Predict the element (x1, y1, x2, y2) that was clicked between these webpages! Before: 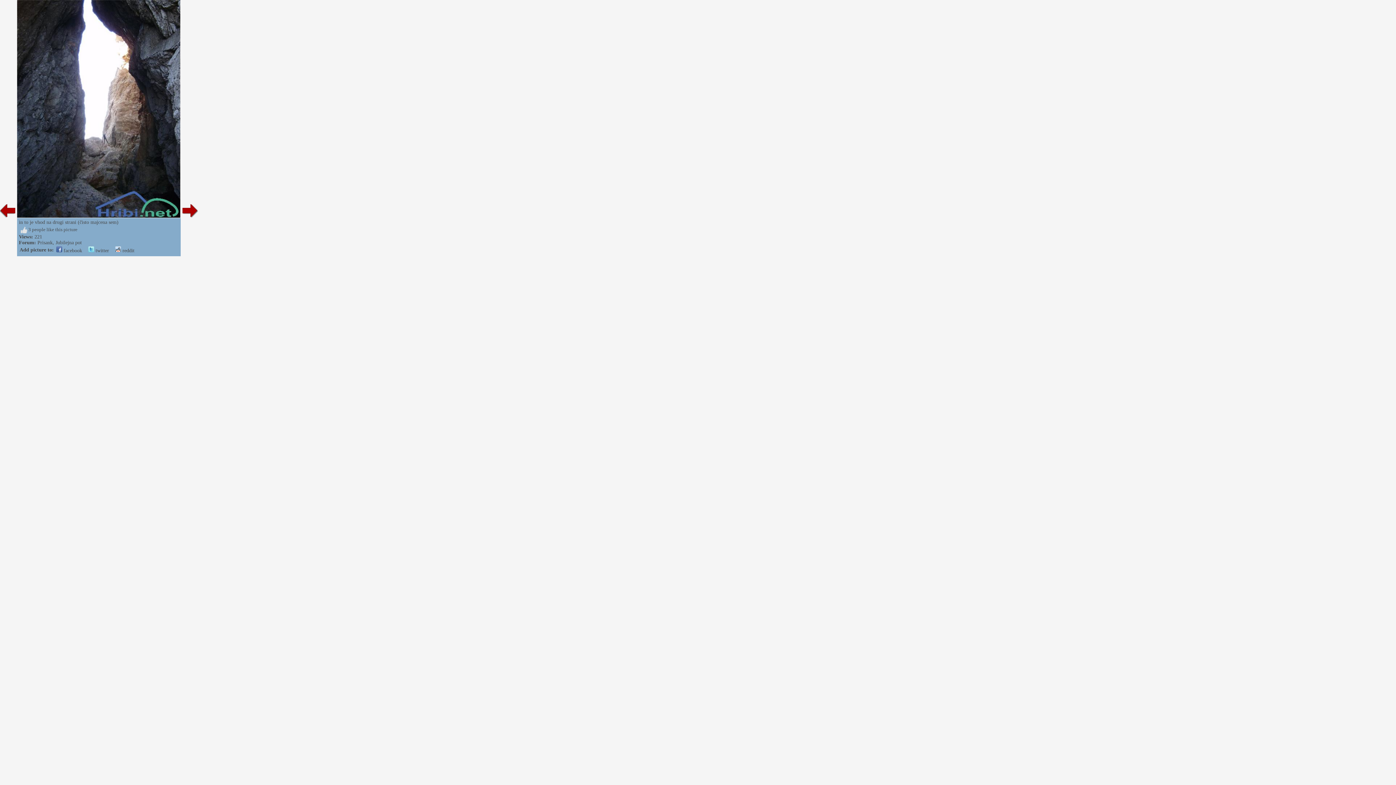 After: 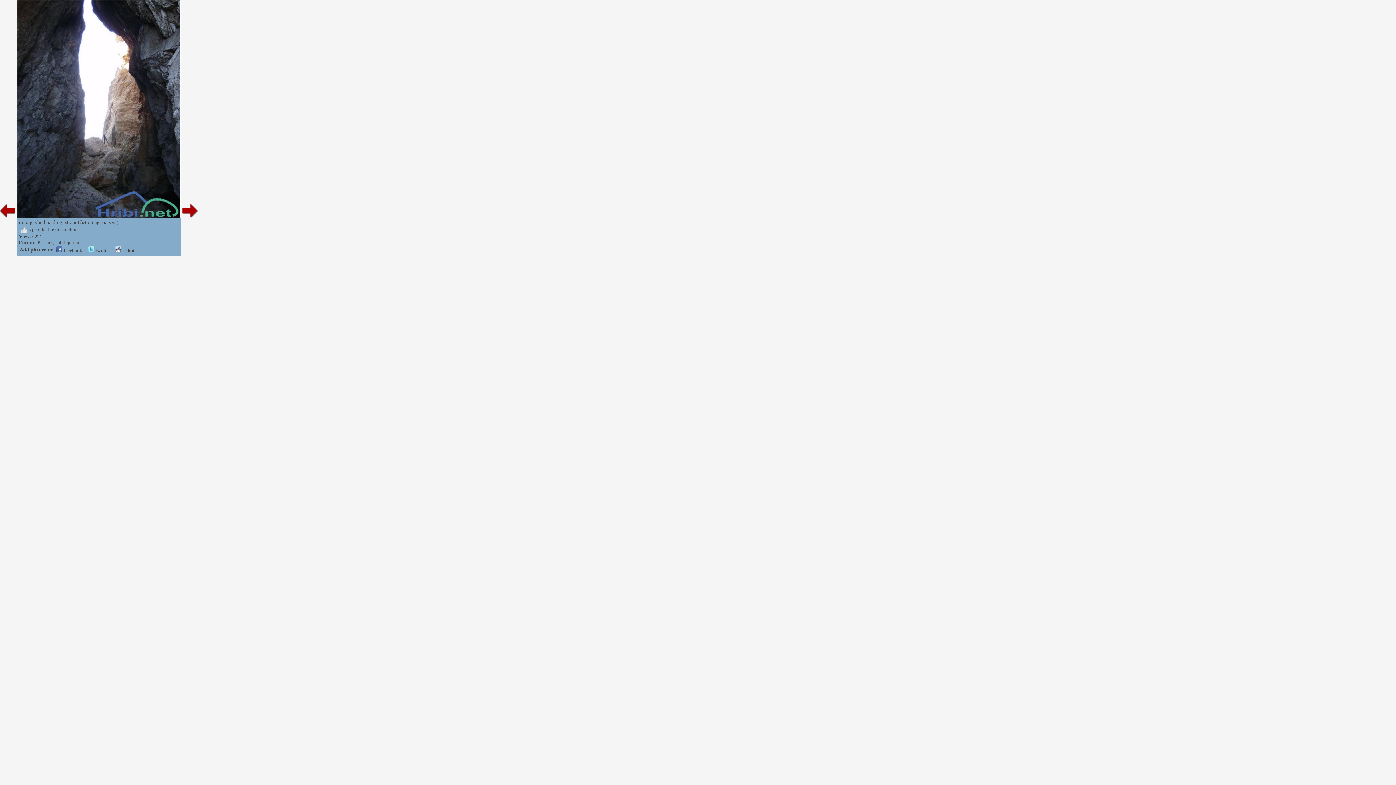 Action: label:  facebook bbox: (56, 248, 82, 253)